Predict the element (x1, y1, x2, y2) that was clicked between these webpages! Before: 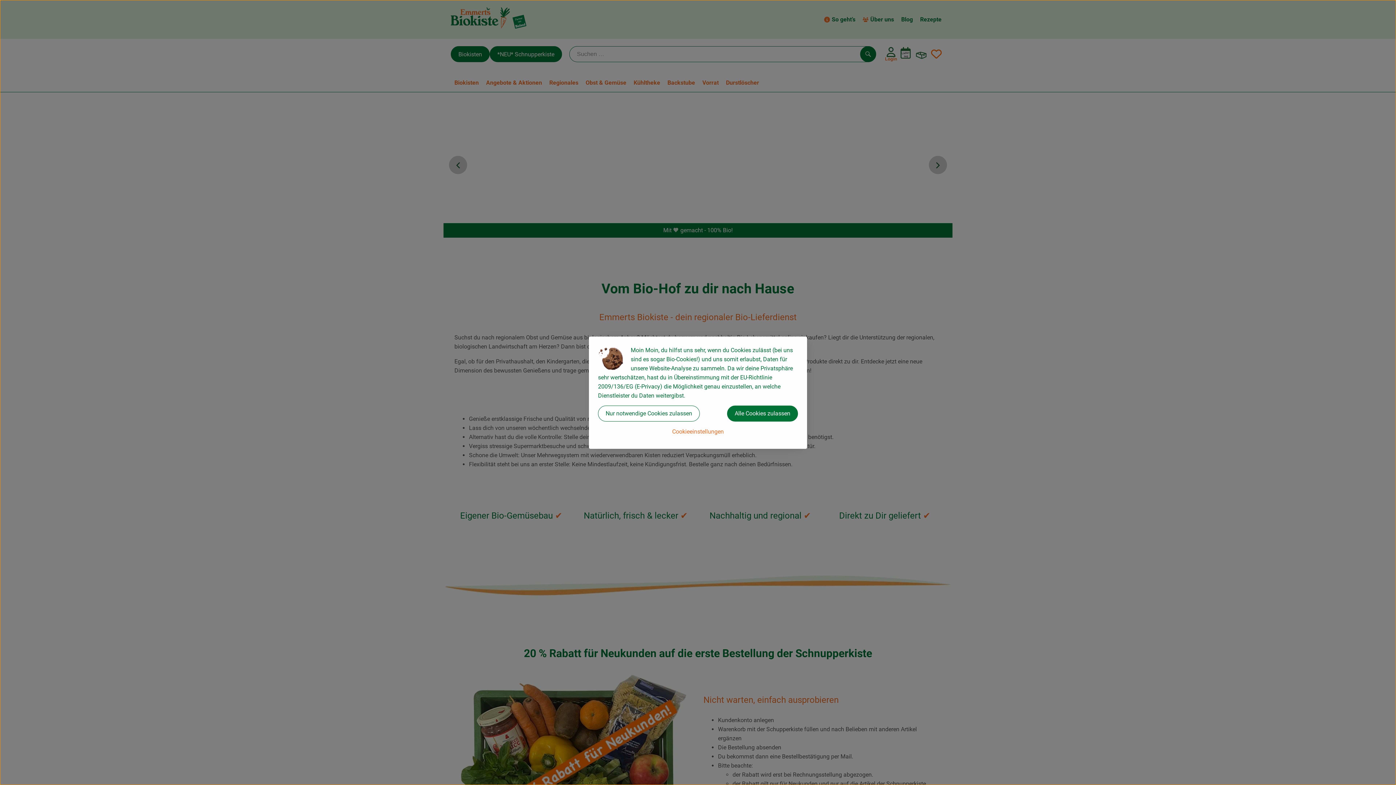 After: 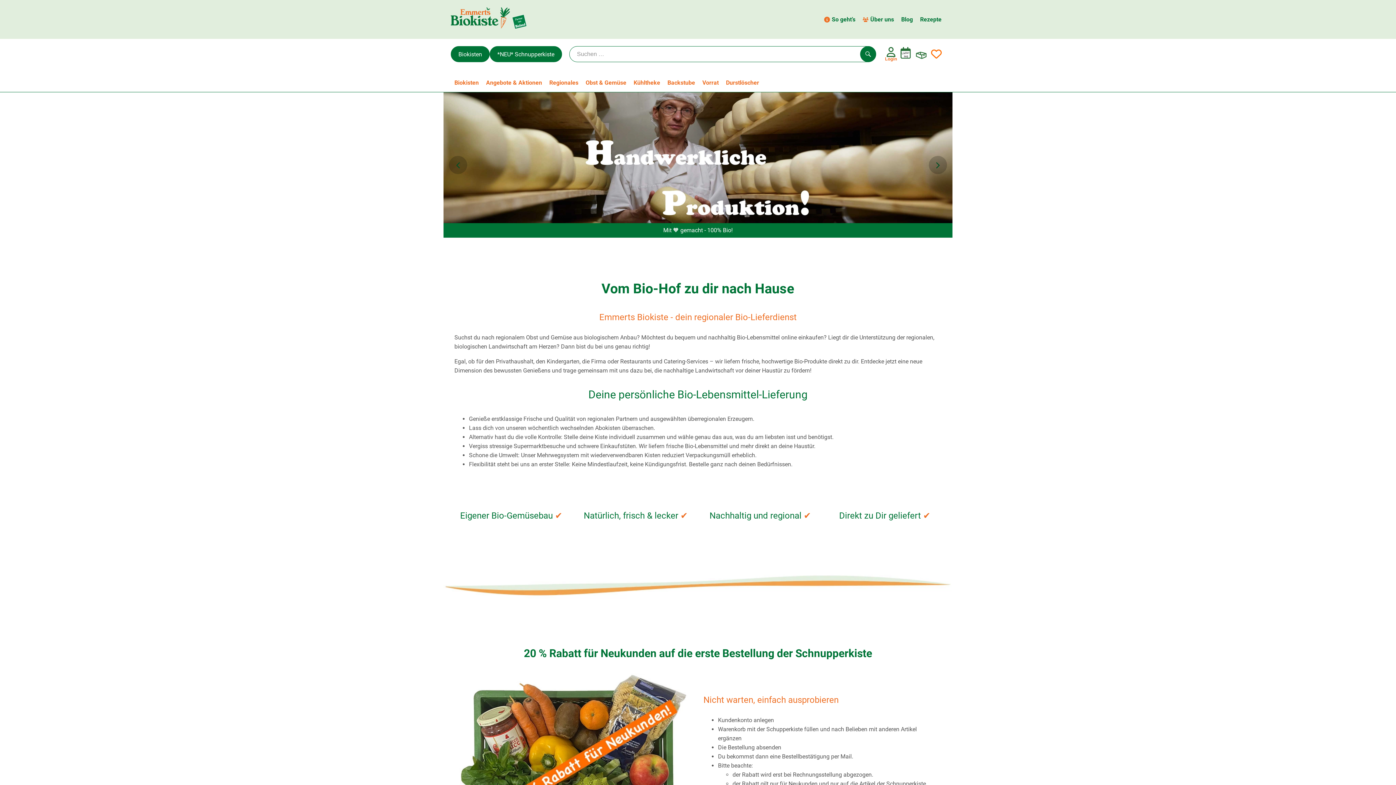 Action: label: Nur notwendige Cookies zulassen bbox: (598, 405, 700, 421)